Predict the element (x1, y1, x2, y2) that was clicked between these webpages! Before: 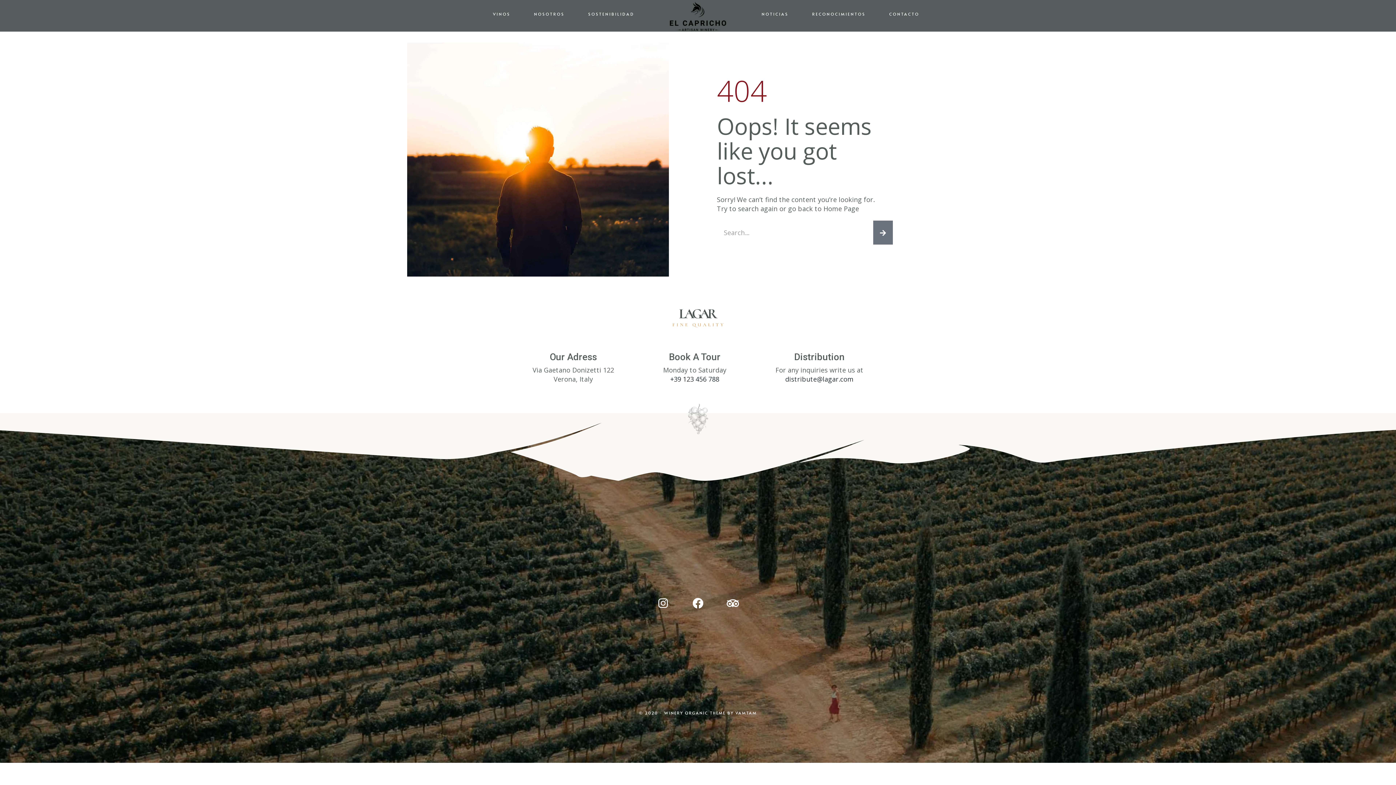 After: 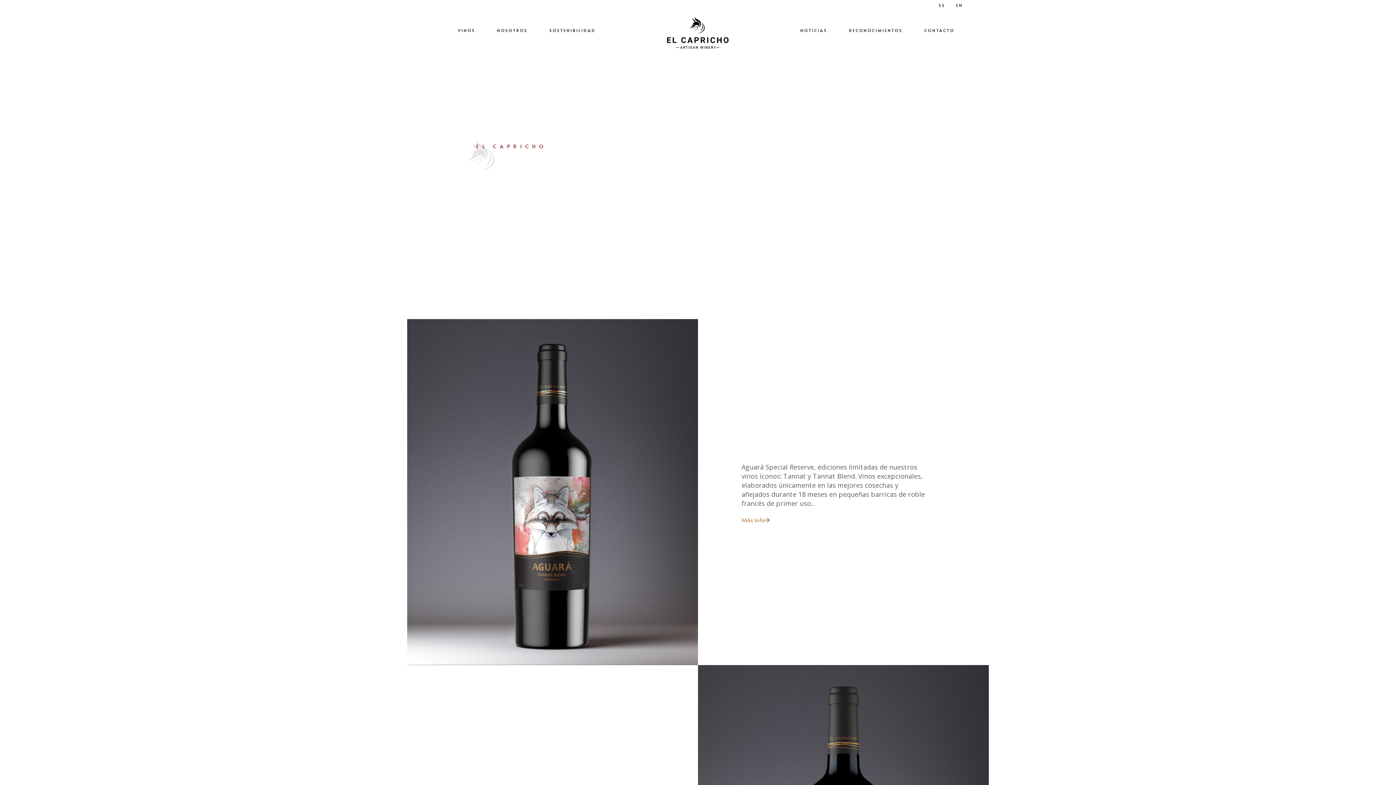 Action: bbox: (487, 8, 516, 19) label: VINOS